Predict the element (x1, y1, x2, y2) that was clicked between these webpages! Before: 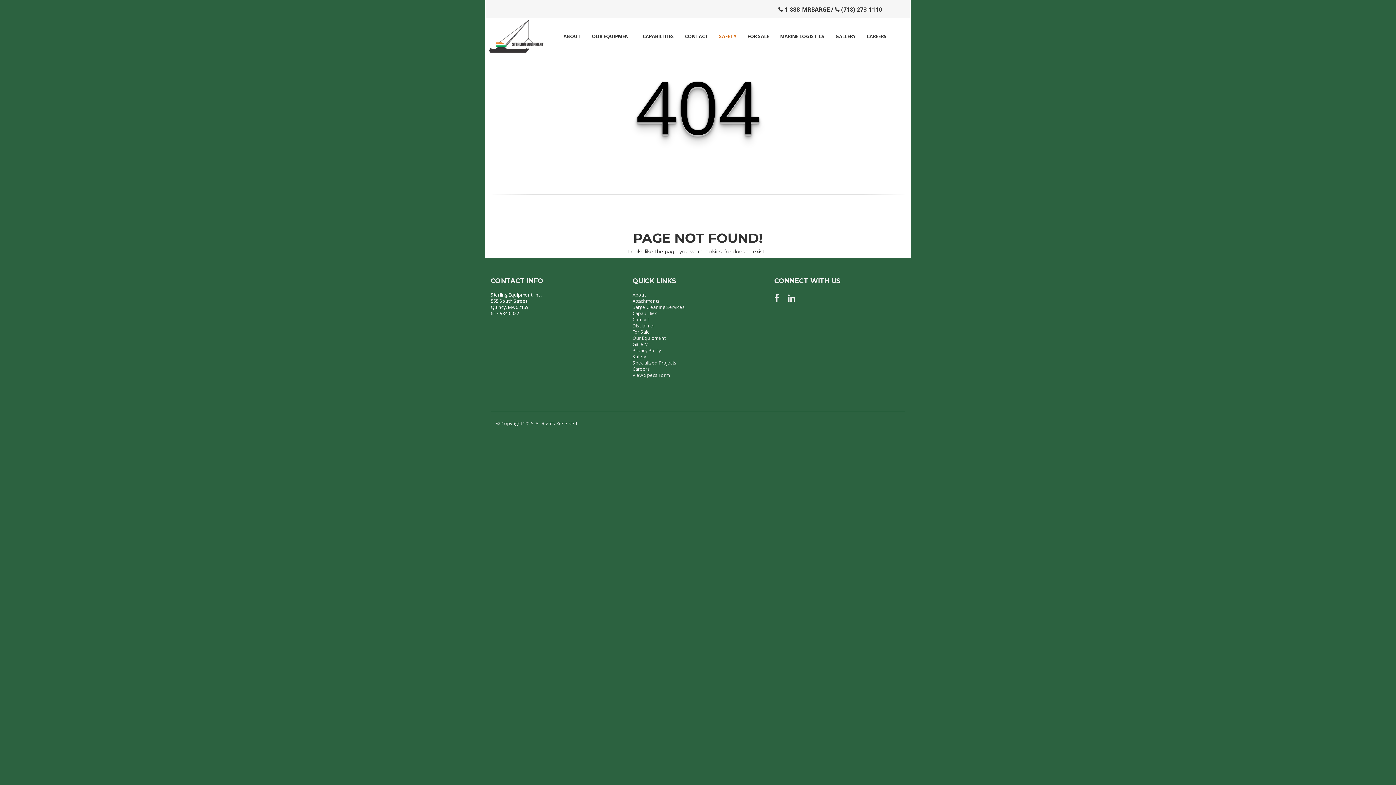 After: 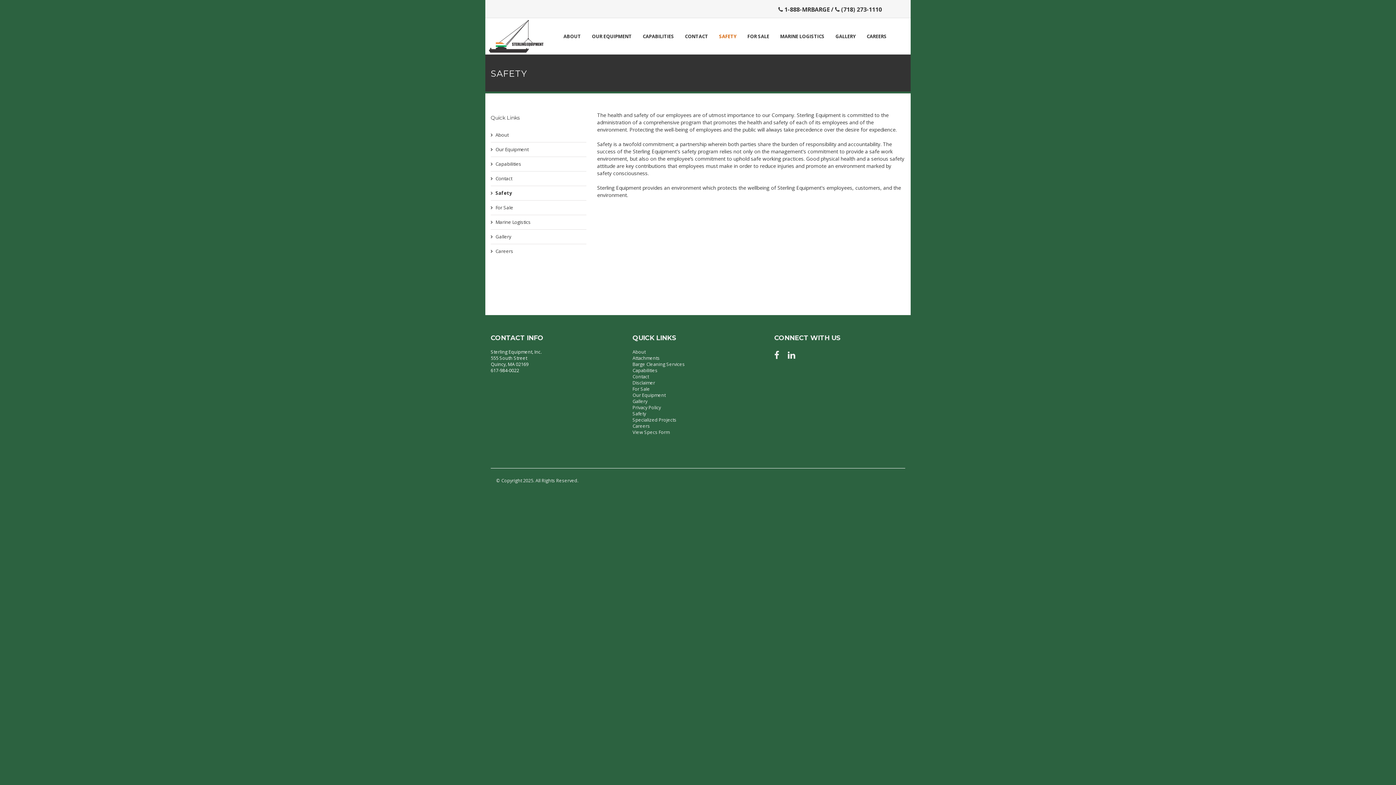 Action: label: SAFETY bbox: (713, 27, 742, 45)